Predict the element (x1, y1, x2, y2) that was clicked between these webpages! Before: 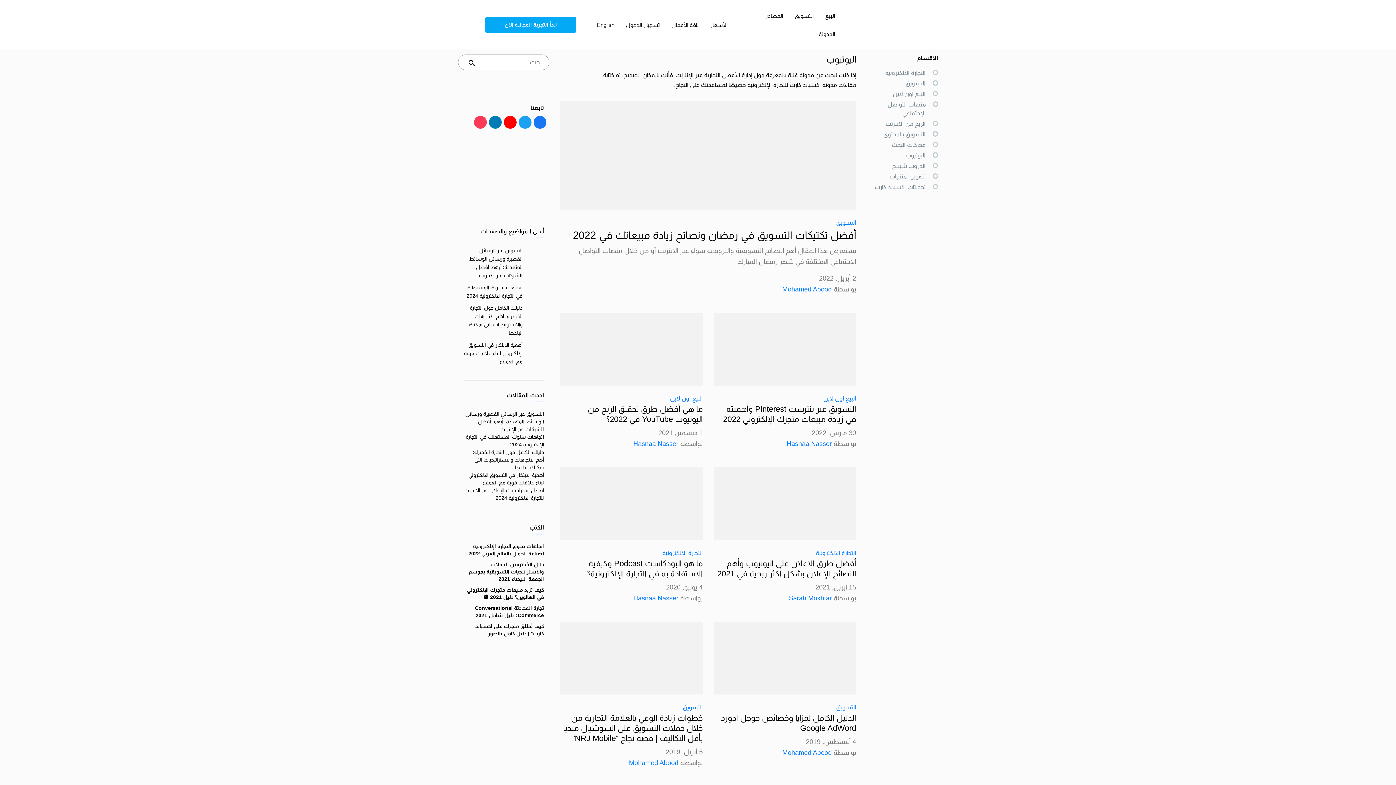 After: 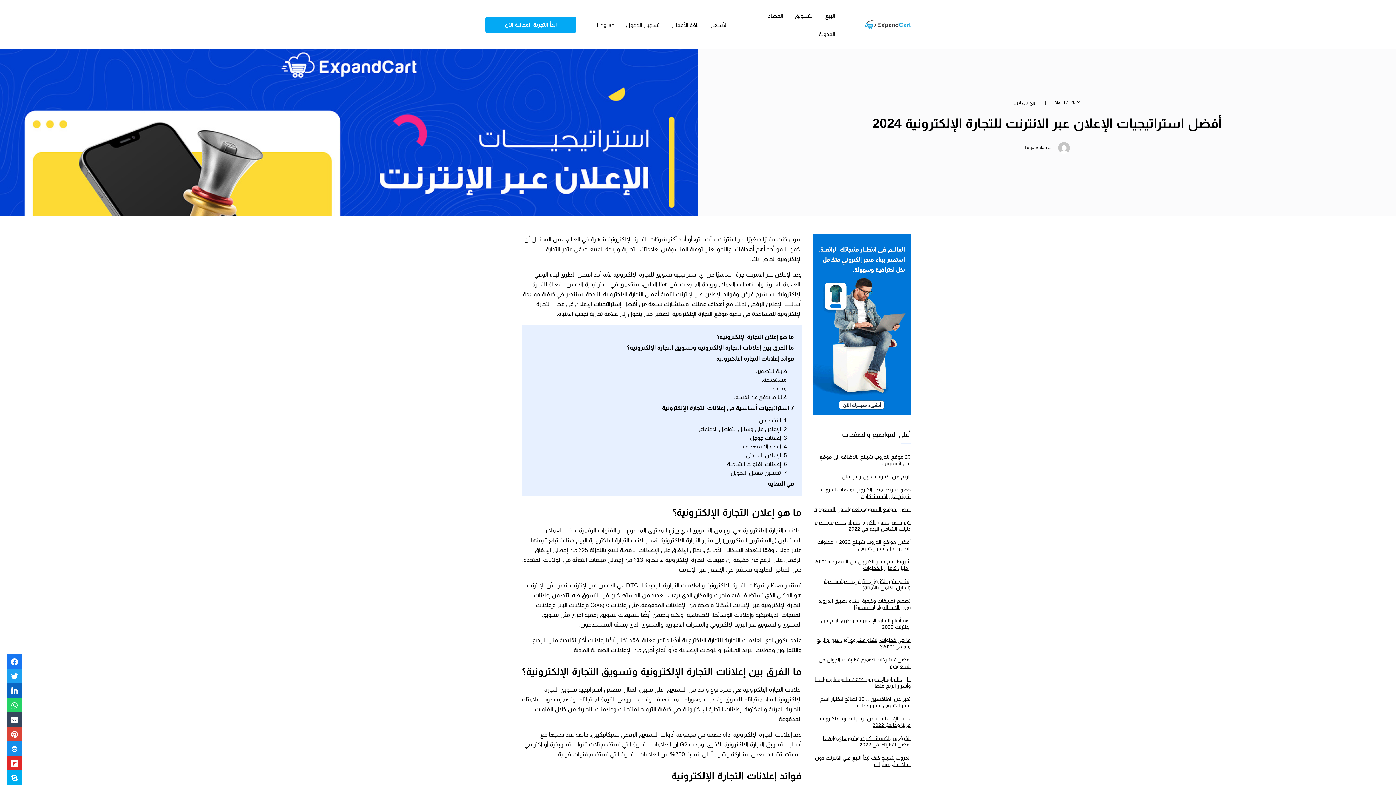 Action: label: أفضل استراتيجيات الإعلان عبر الانترنت للتجارة الإلكترونية 2024 bbox: (463, 486, 544, 502)